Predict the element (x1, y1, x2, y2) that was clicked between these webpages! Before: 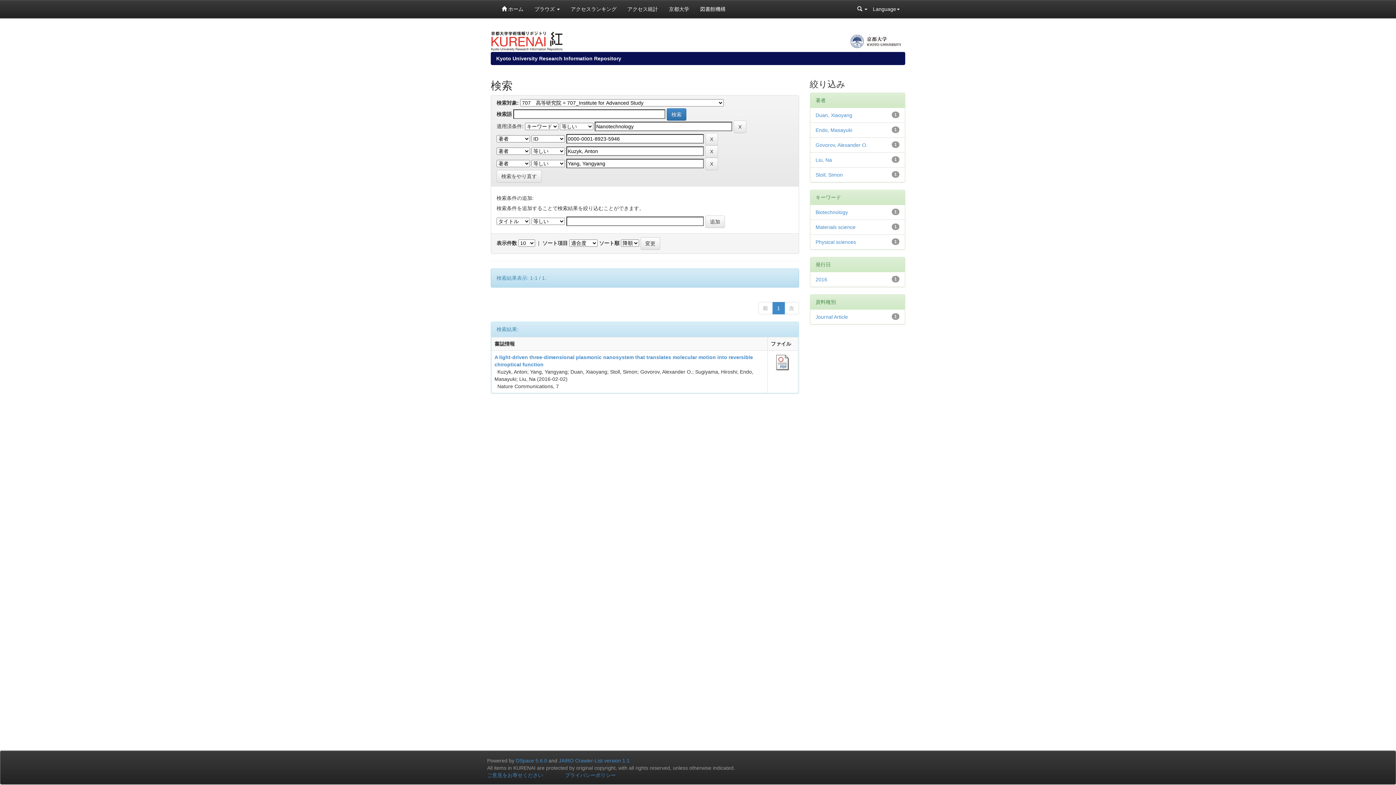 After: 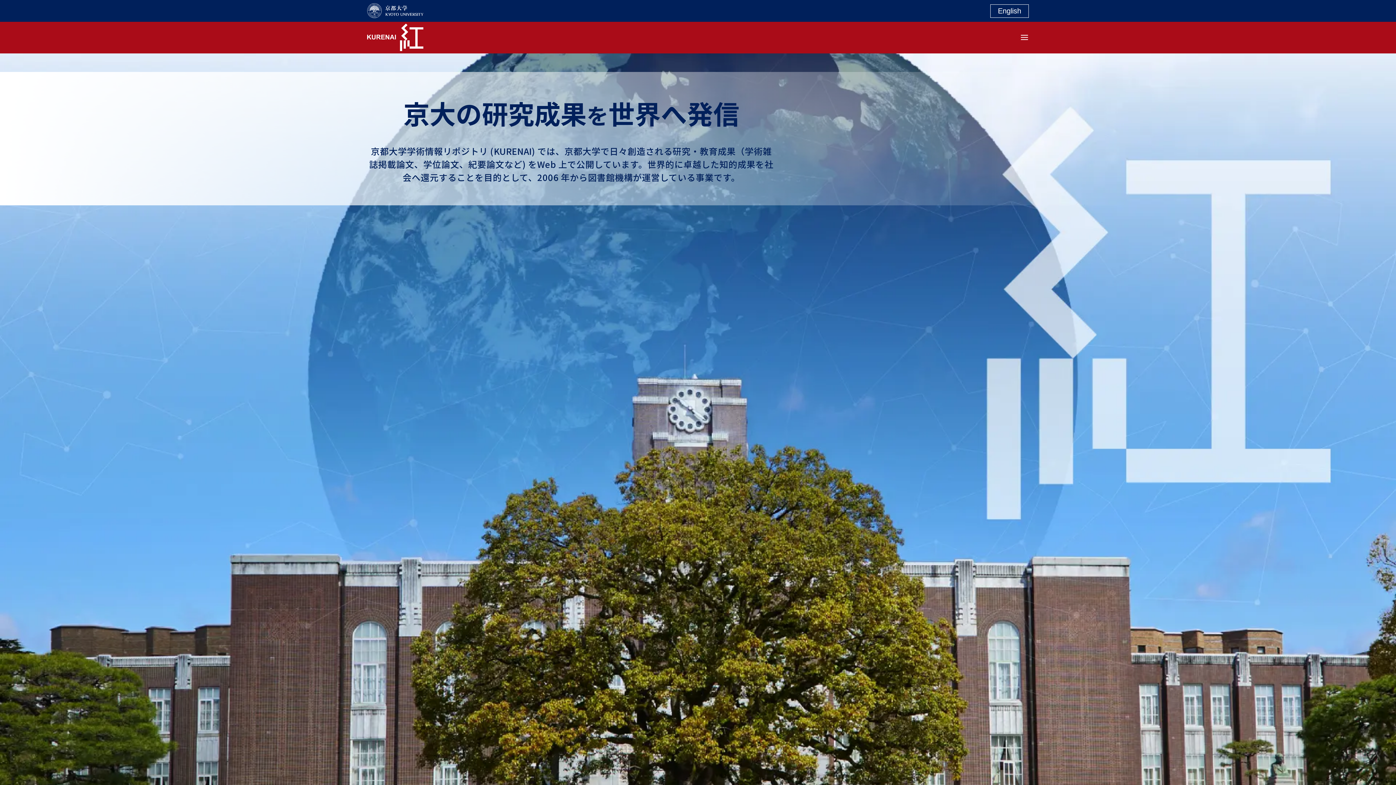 Action: bbox: (490, 38, 563, 43)